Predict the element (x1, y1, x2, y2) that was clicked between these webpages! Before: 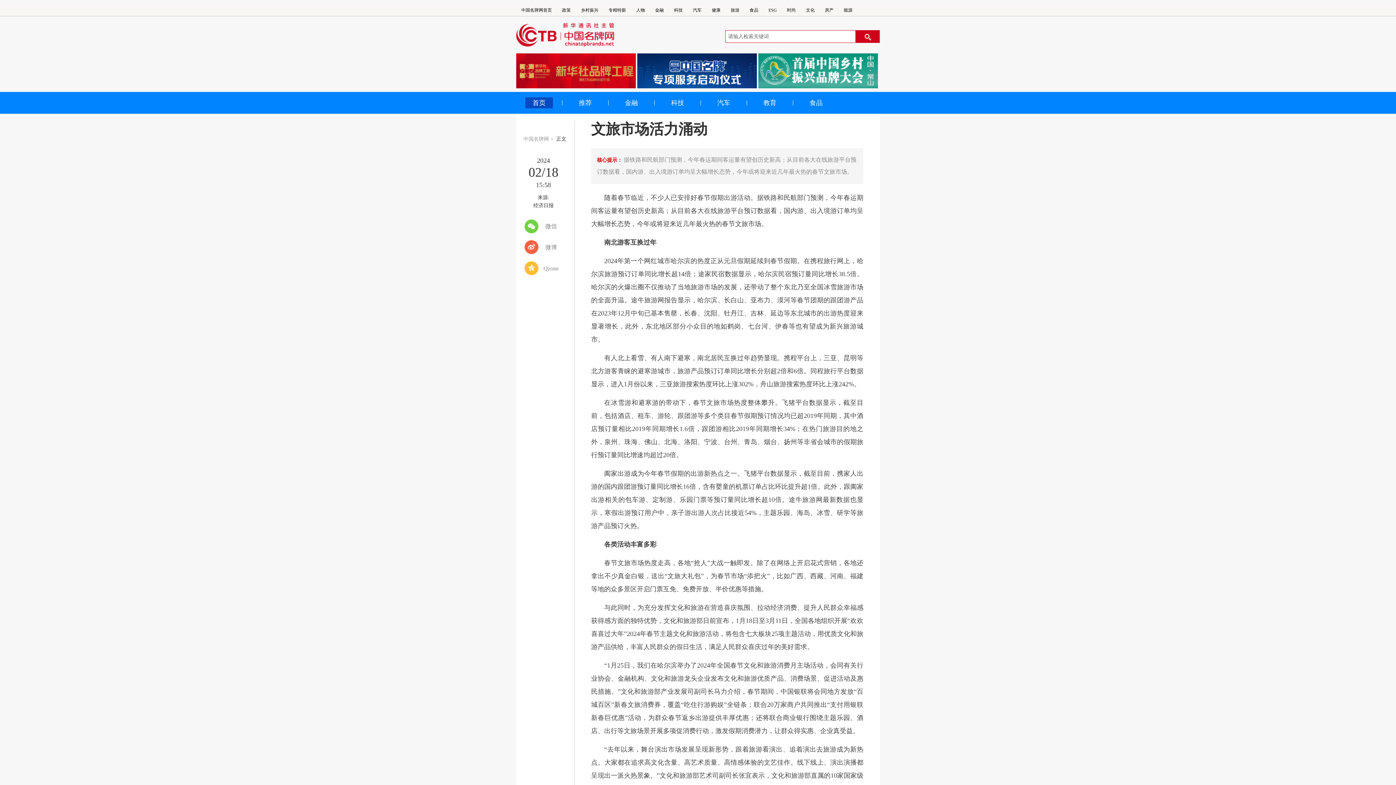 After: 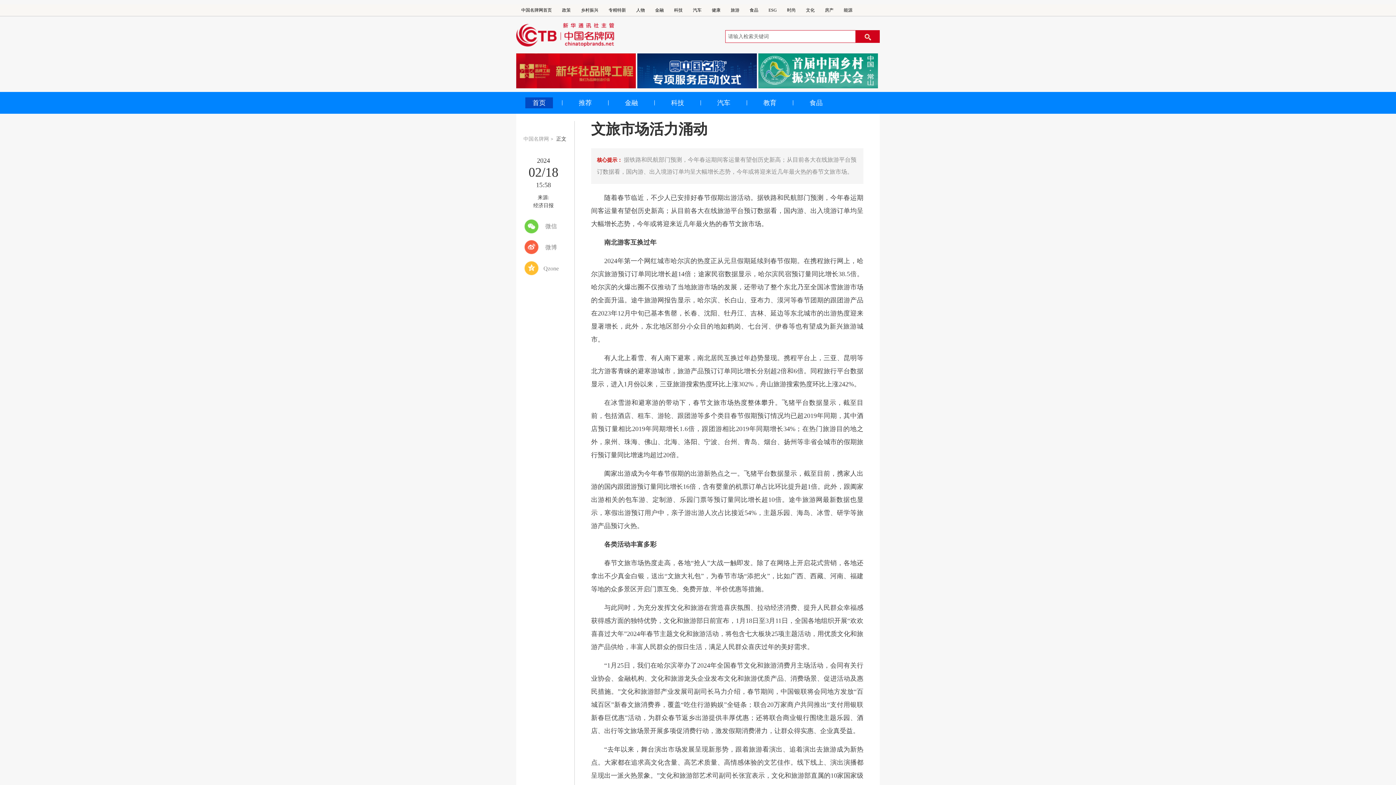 Action: bbox: (710, 97, 737, 108) label: 汽车